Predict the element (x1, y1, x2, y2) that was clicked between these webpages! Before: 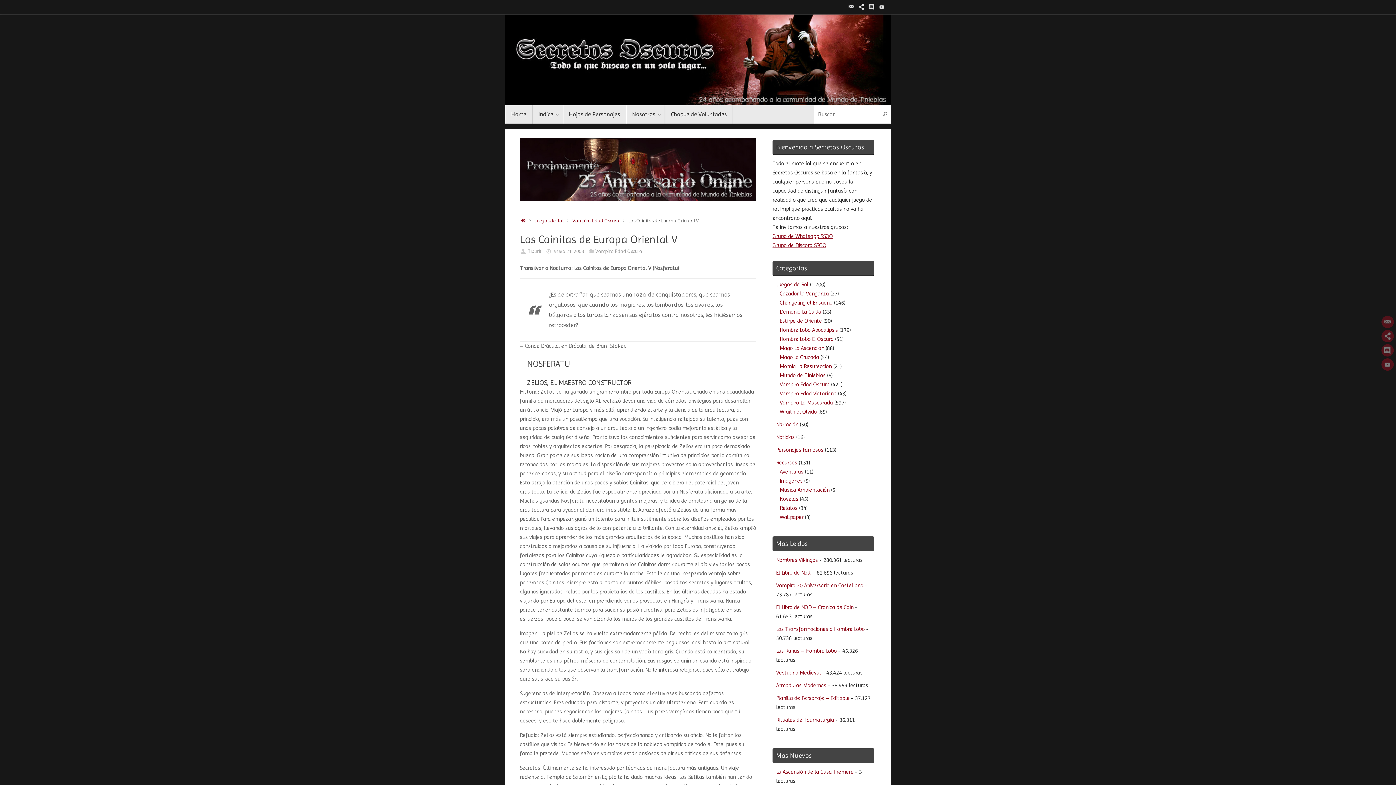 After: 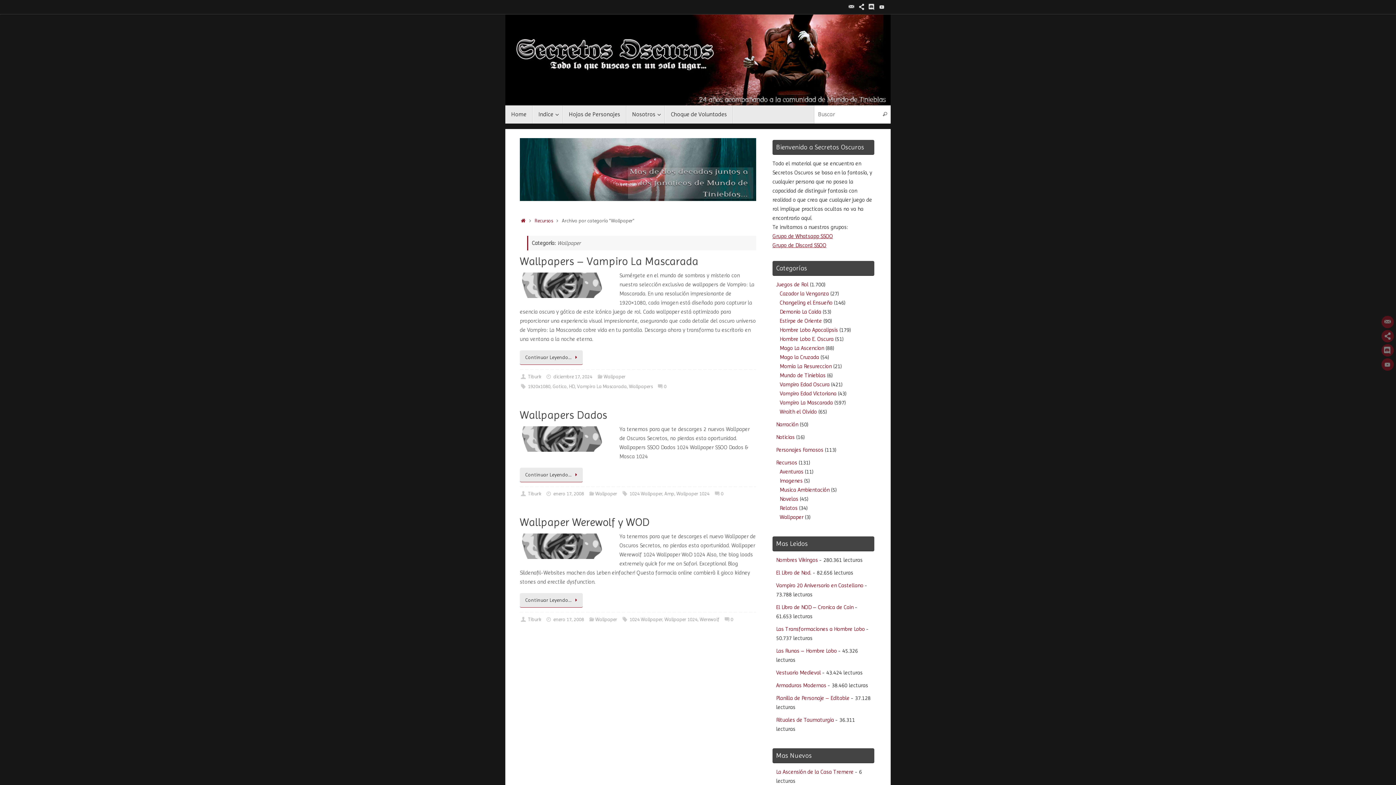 Action: label: Wallpaper bbox: (780, 514, 803, 520)